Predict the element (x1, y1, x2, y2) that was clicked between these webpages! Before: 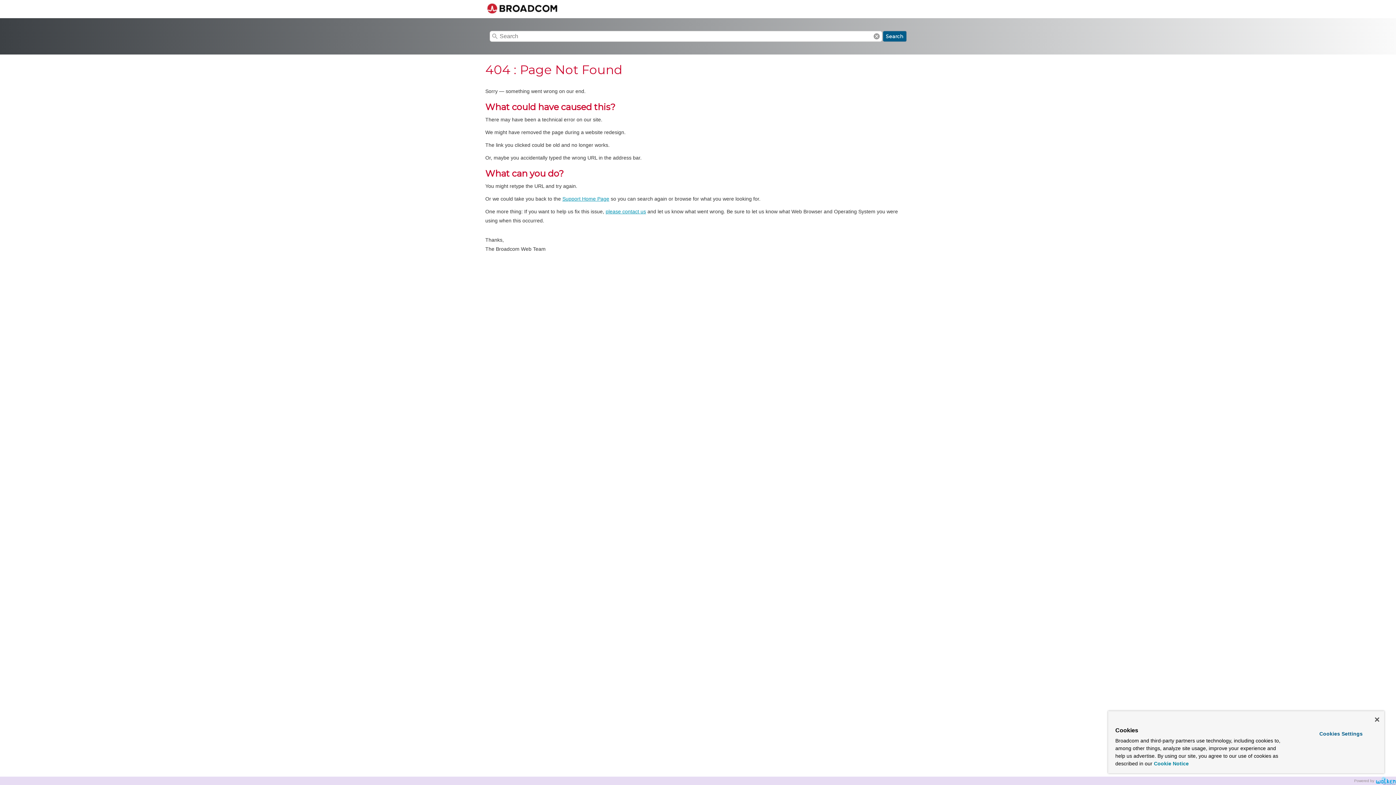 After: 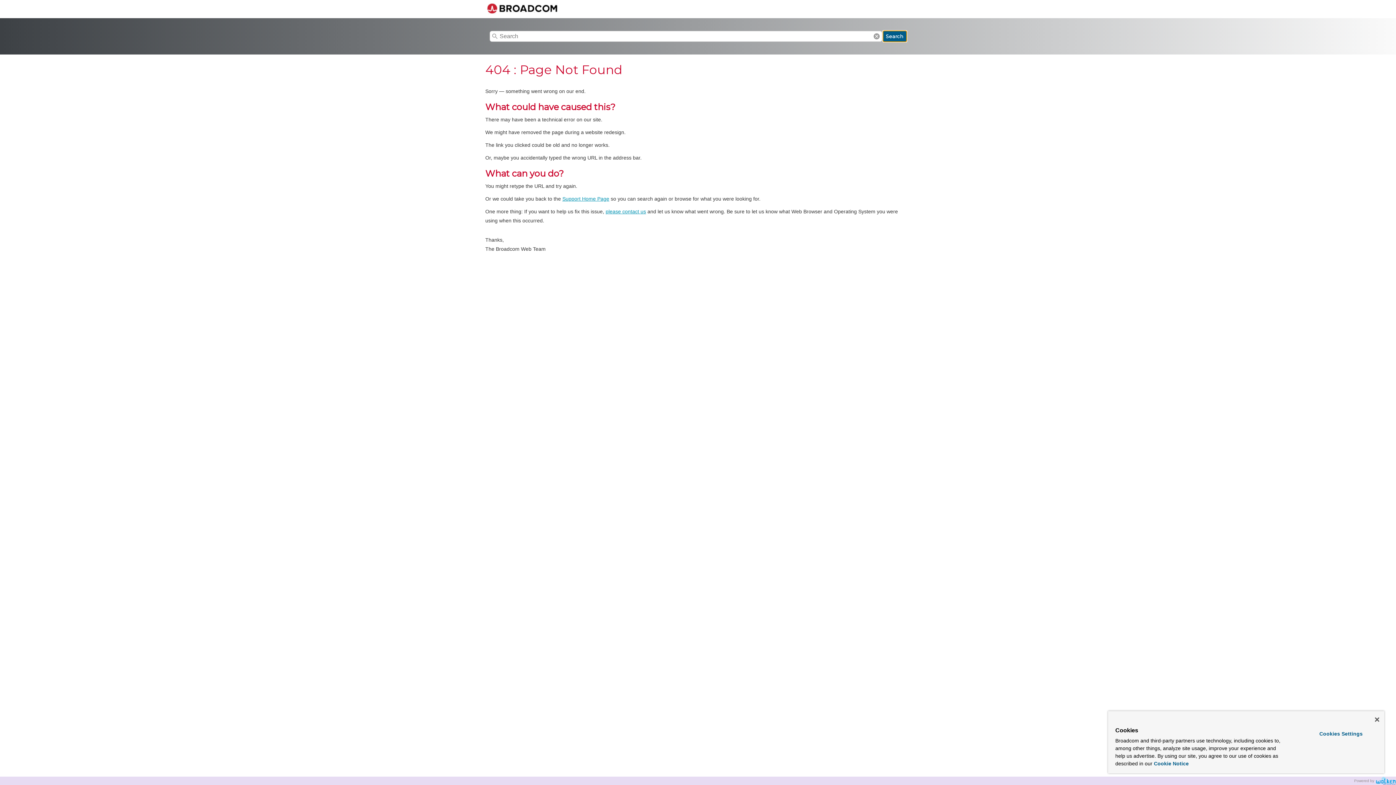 Action: bbox: (883, 30, 906, 41) label: Search